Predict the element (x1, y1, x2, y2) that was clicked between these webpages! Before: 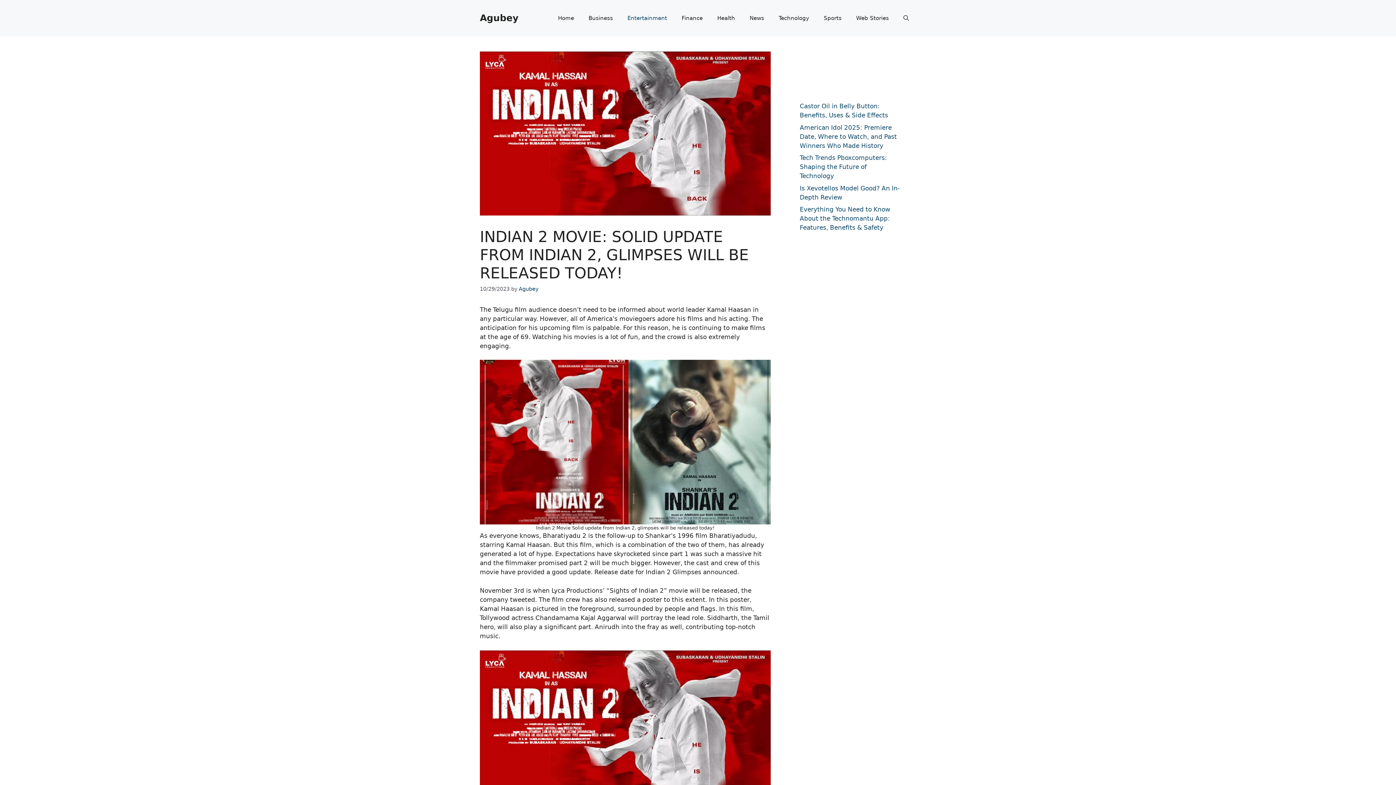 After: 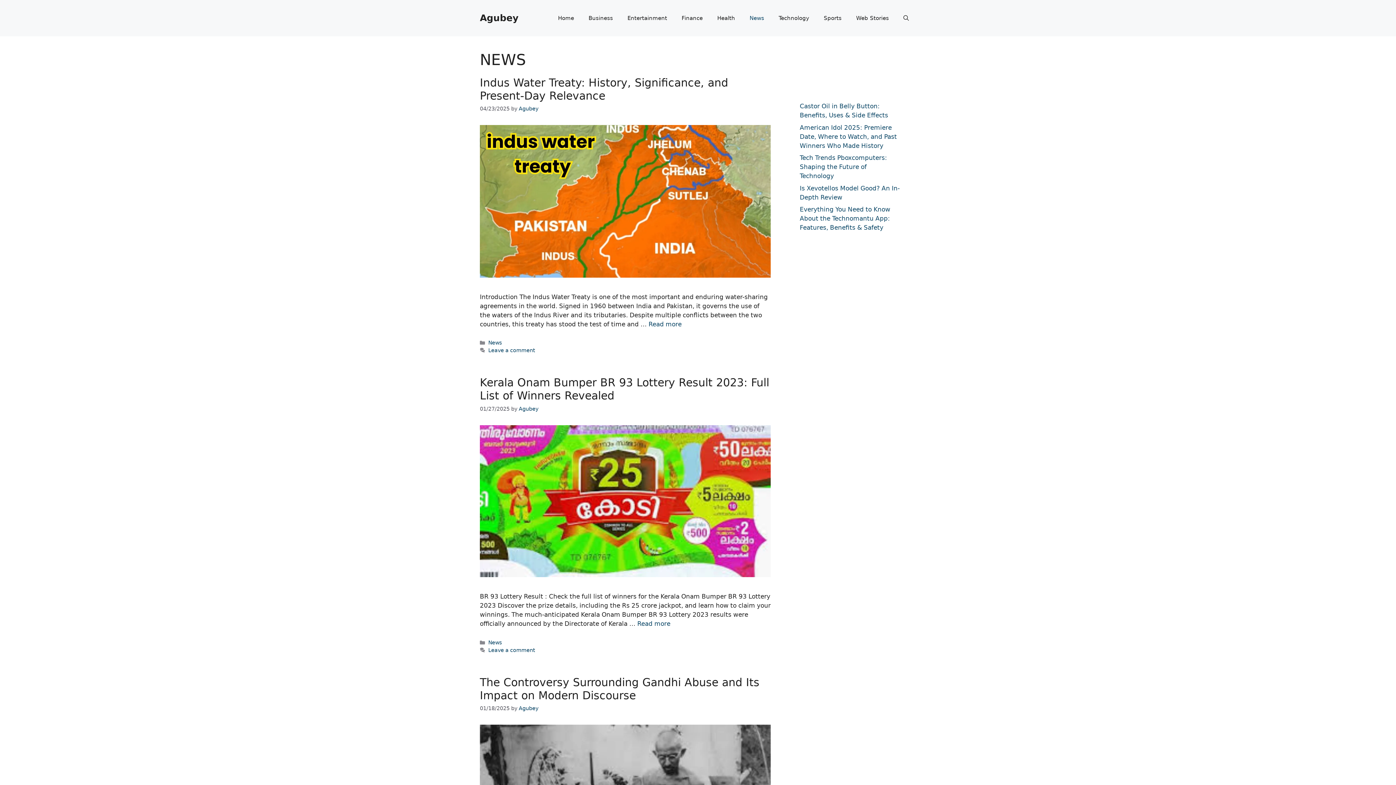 Action: bbox: (742, 7, 771, 29) label: News